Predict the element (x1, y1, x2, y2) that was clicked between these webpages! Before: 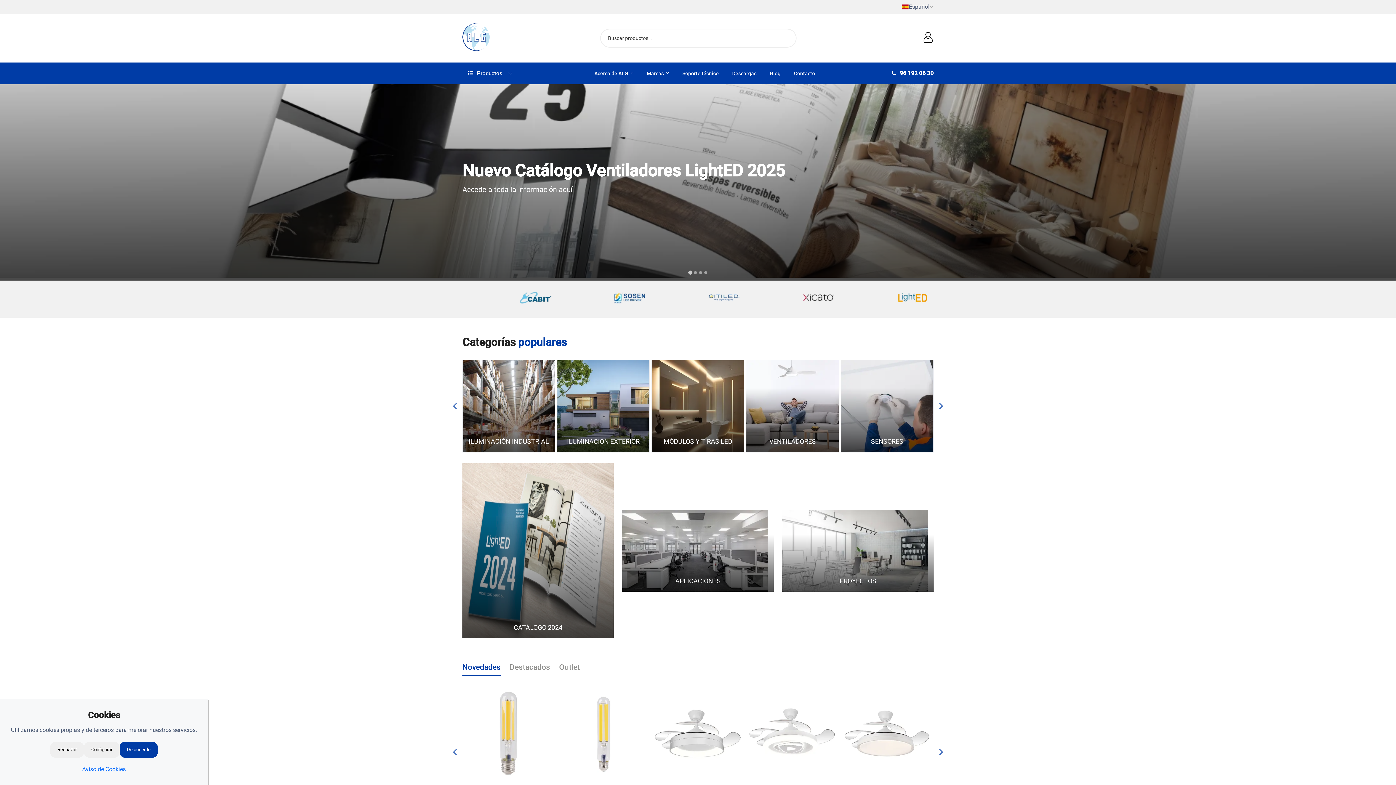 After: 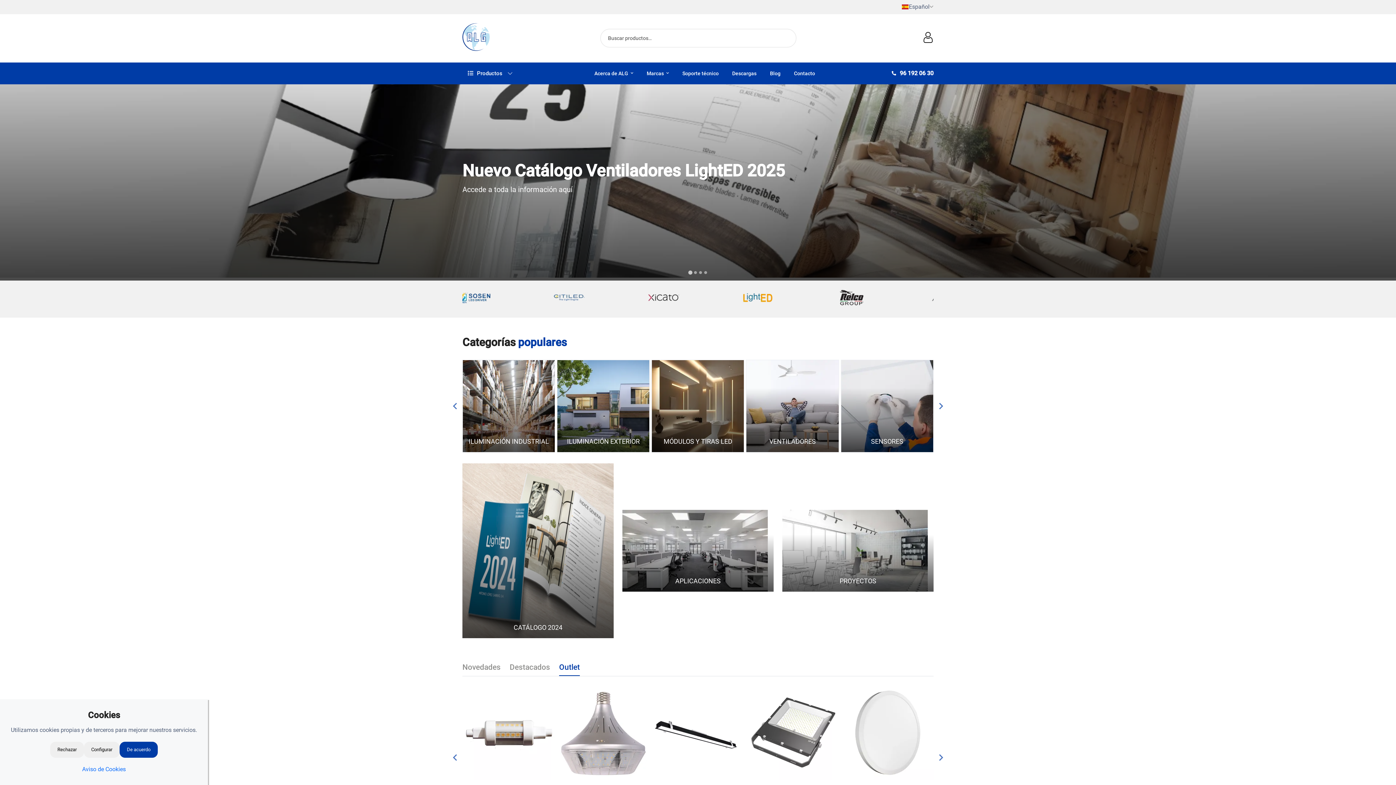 Action: bbox: (559, 659, 580, 675) label: Outlet